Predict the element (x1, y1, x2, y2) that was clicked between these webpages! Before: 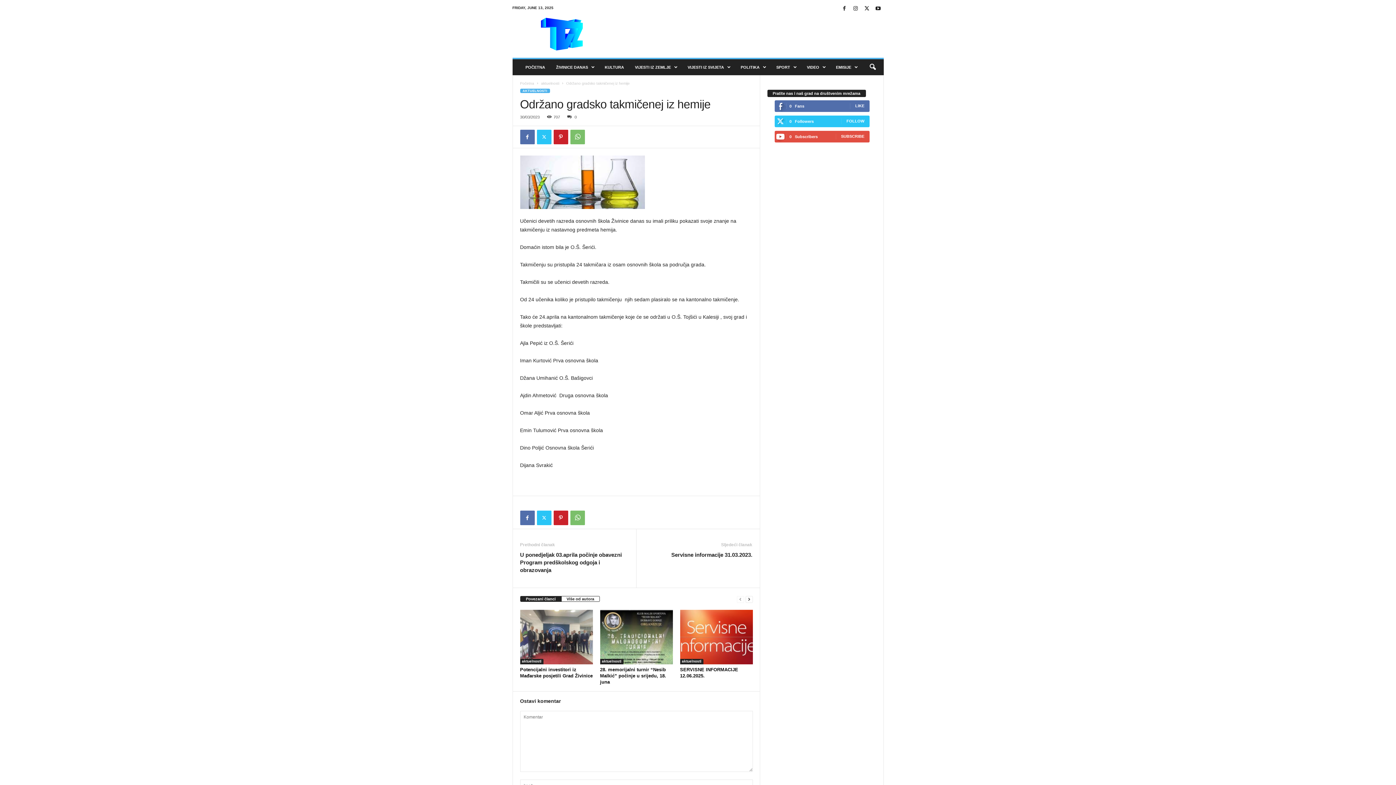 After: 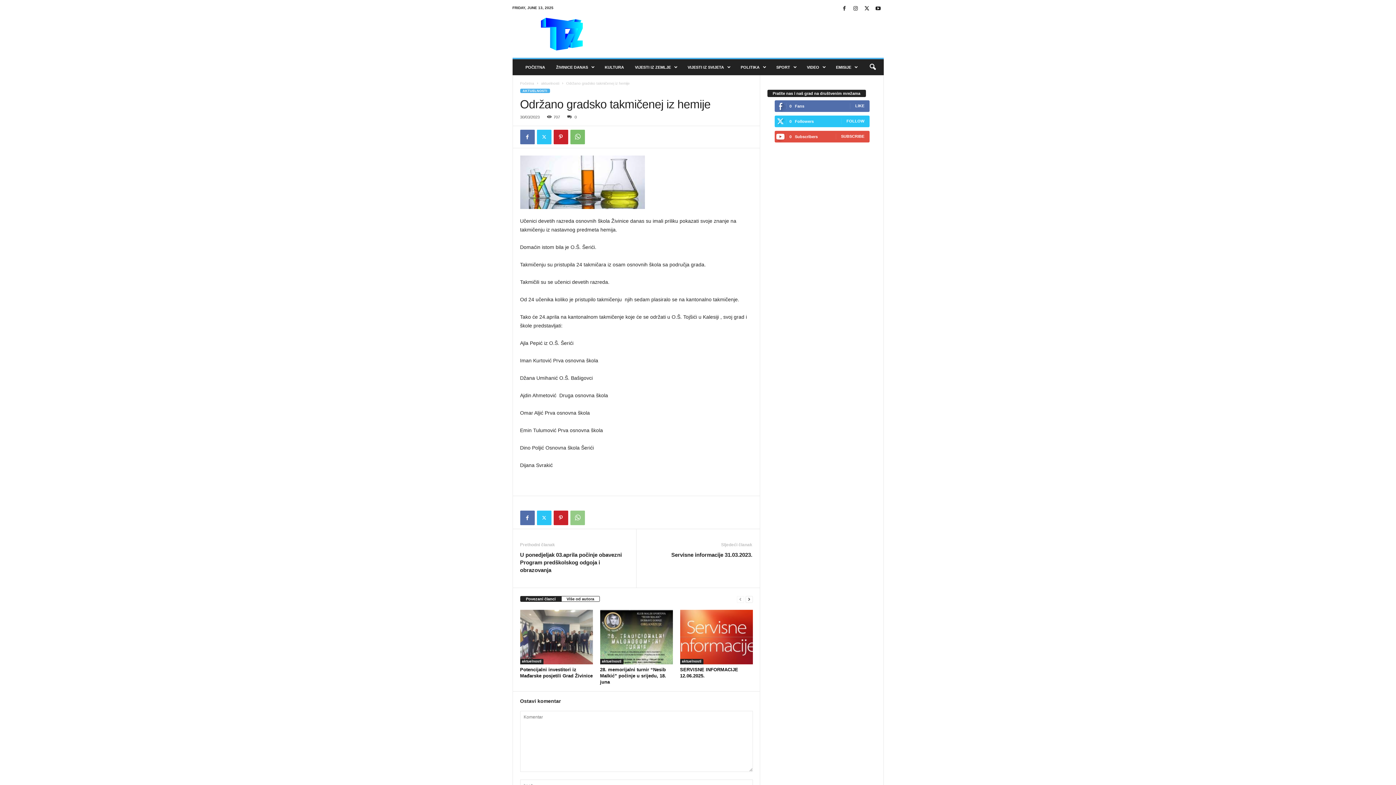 Action: bbox: (570, 510, 584, 525)